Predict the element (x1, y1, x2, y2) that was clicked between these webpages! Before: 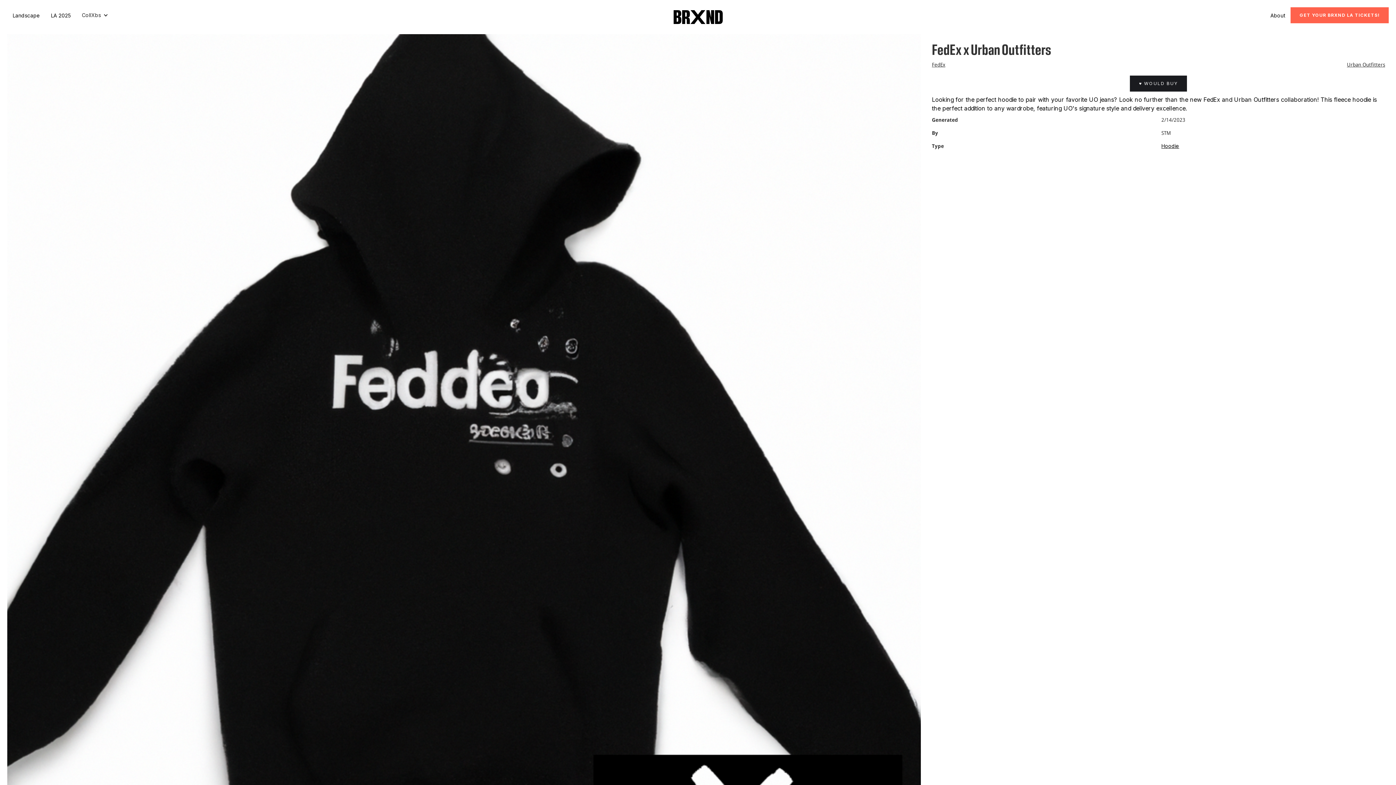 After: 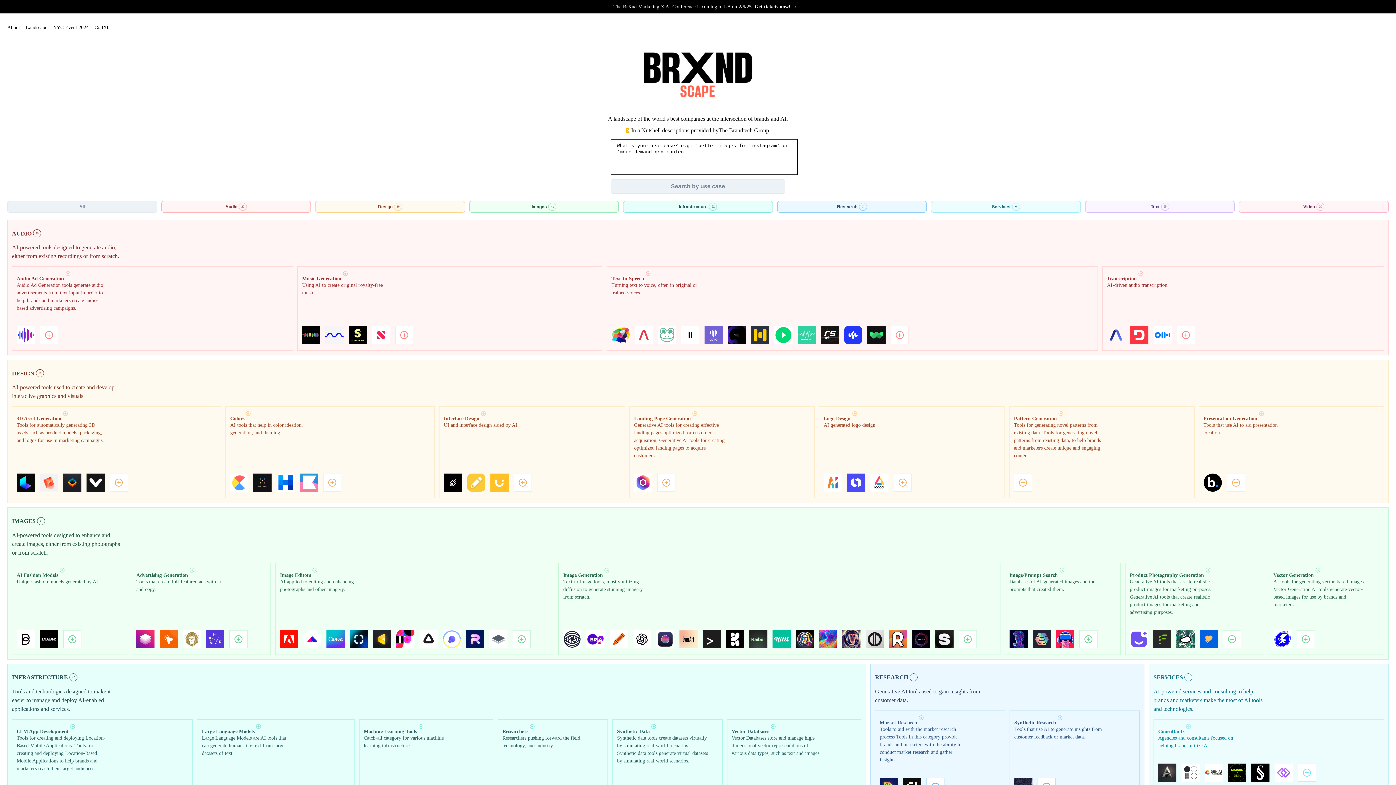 Action: label: Landscape bbox: (9, 10, 43, 20)